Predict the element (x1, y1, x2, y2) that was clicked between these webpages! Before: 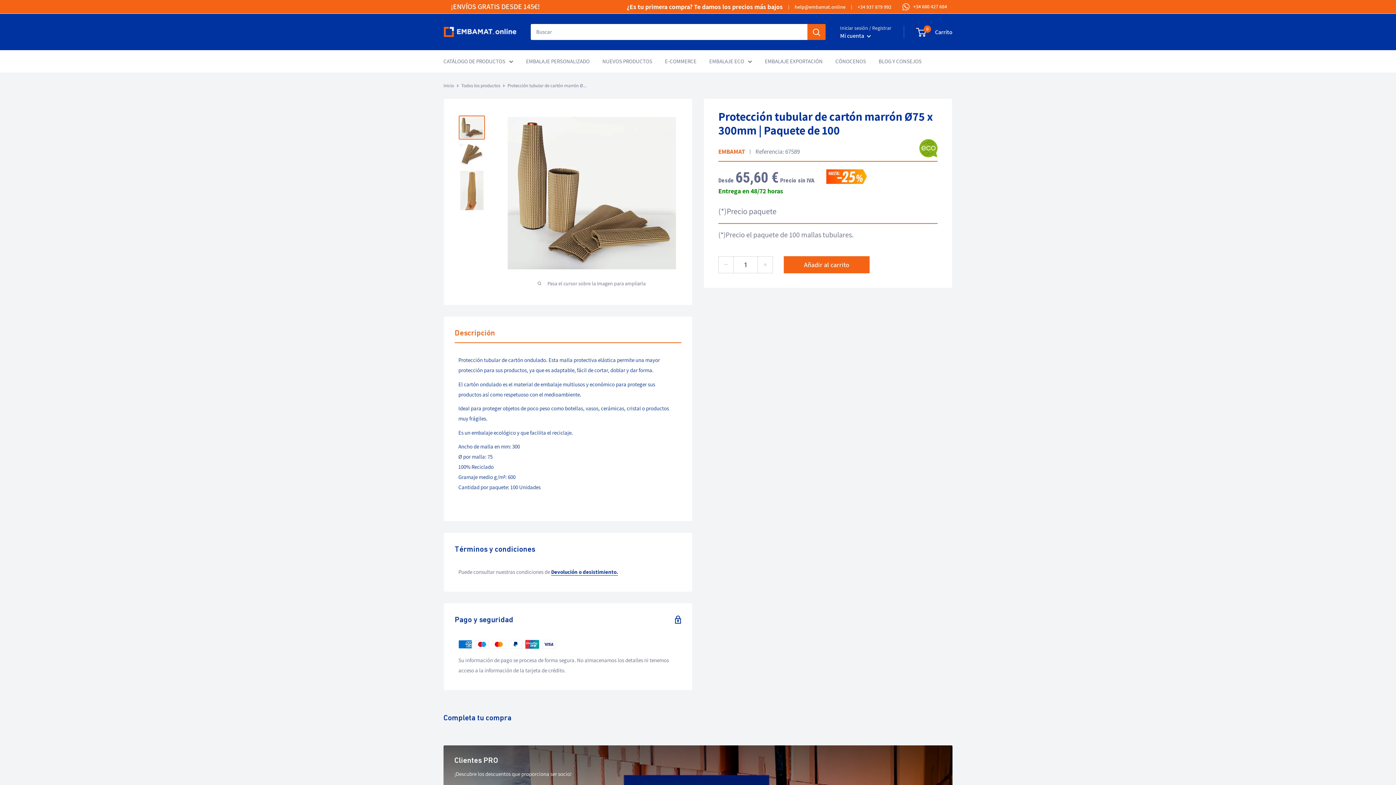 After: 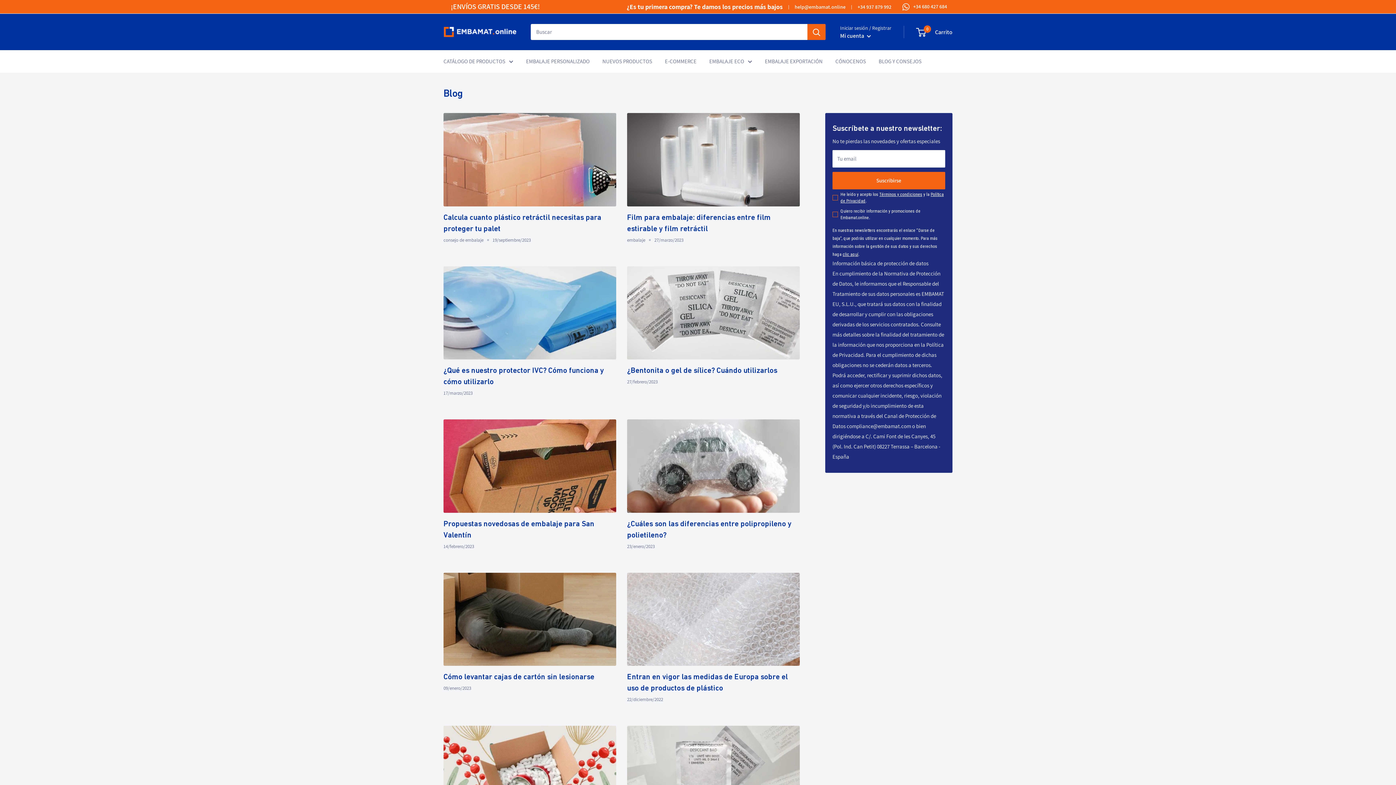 Action: bbox: (878, 56, 921, 66) label: BLOG Y CONSEJOS